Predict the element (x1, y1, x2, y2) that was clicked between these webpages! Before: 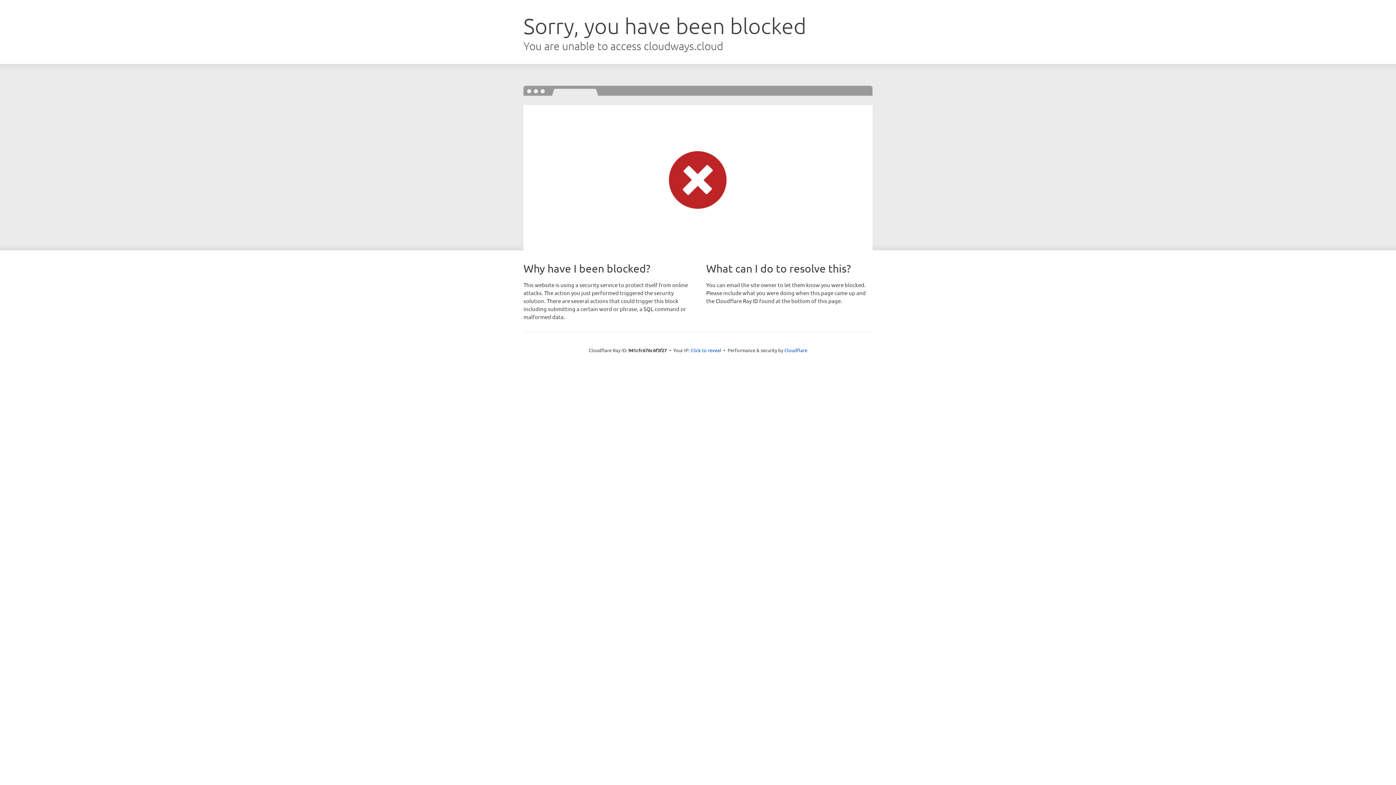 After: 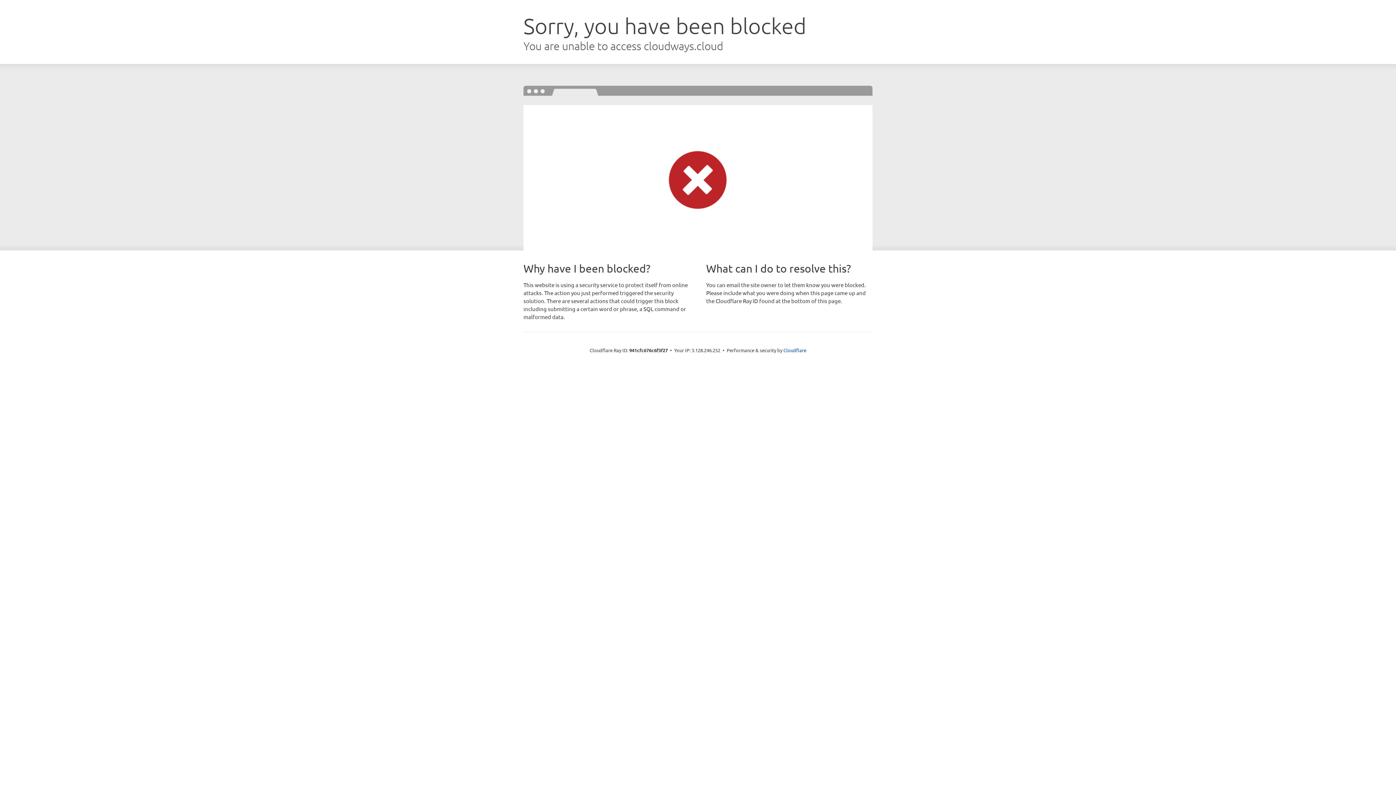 Action: label: Click to reveal bbox: (690, 346, 721, 353)